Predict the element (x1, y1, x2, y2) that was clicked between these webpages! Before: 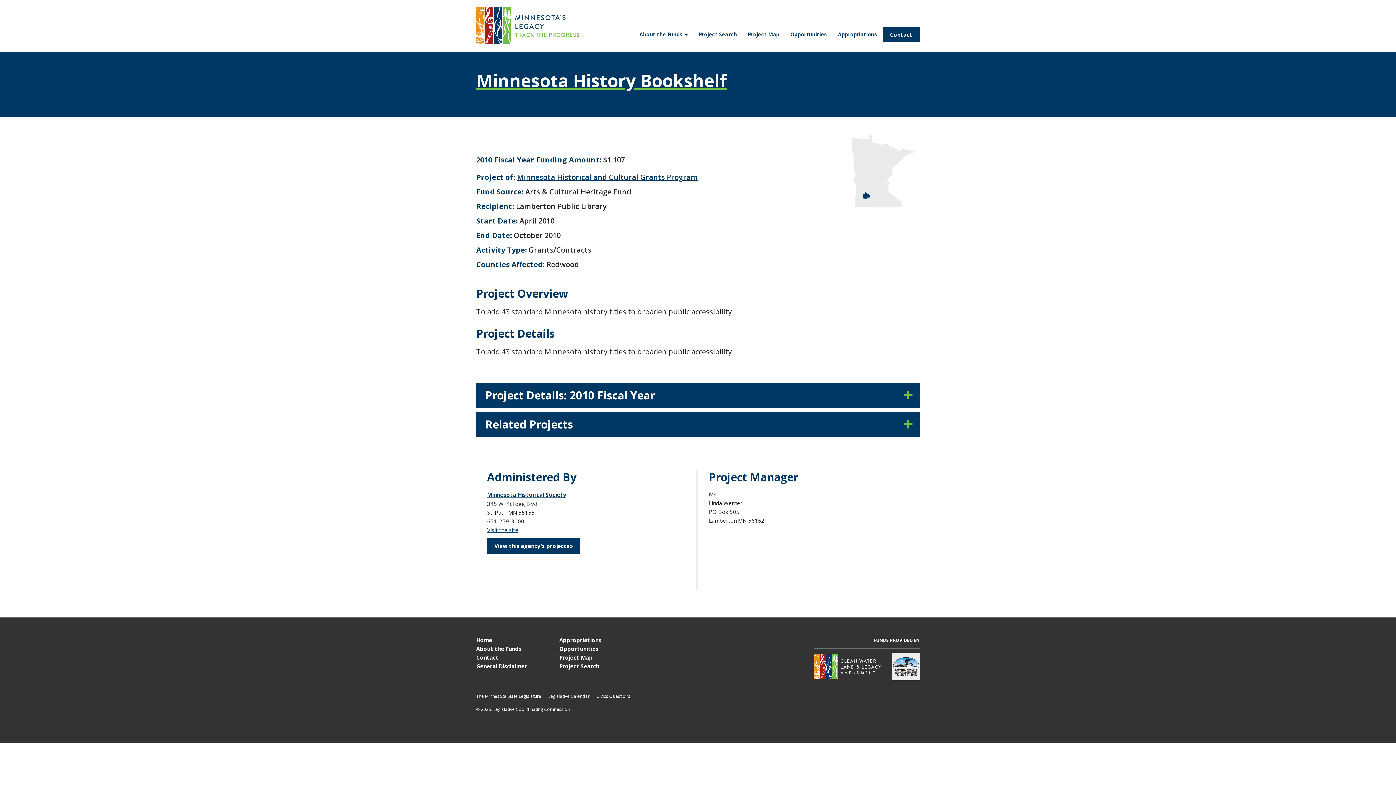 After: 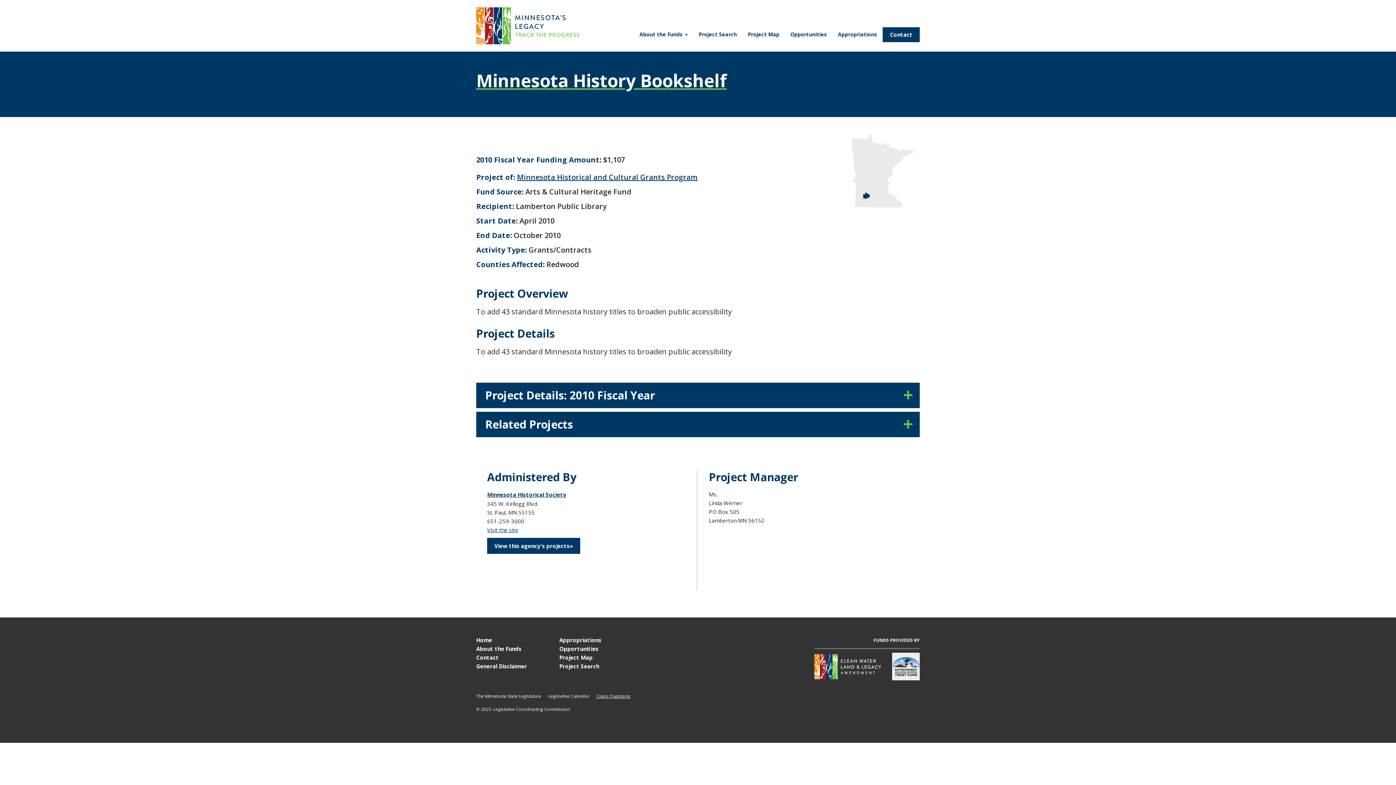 Action: bbox: (596, 692, 630, 701) label: Civics Questions